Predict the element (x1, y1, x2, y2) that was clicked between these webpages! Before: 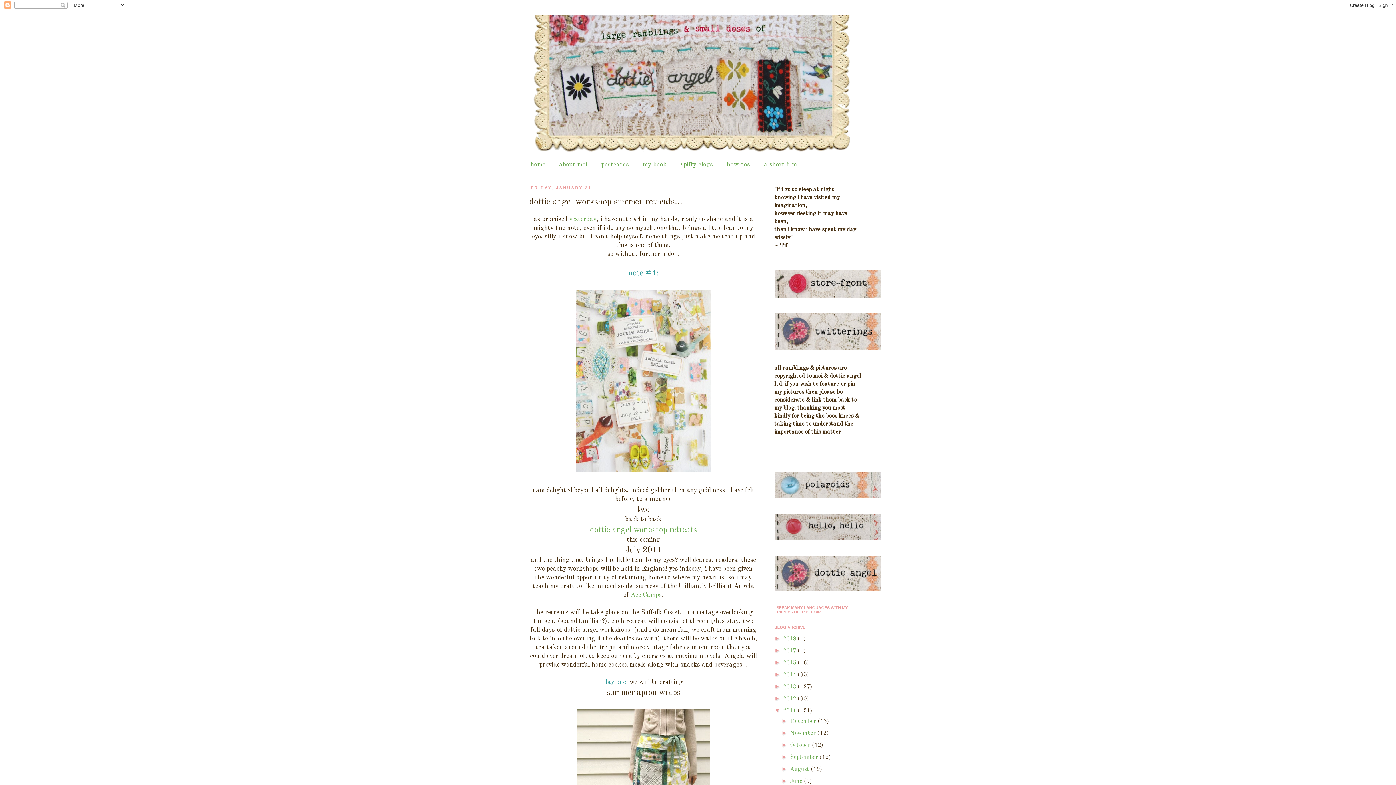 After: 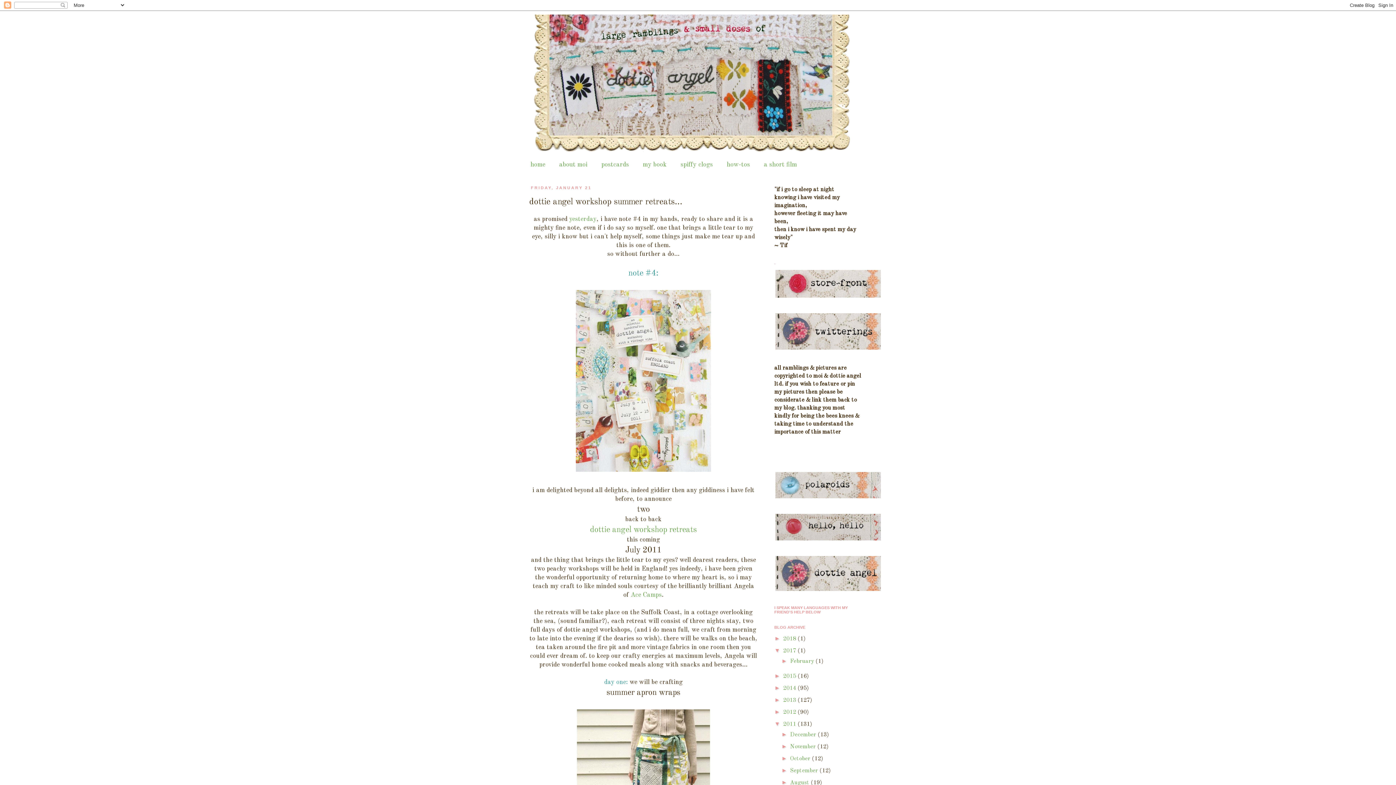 Action: label: ►   bbox: (774, 647, 783, 653)